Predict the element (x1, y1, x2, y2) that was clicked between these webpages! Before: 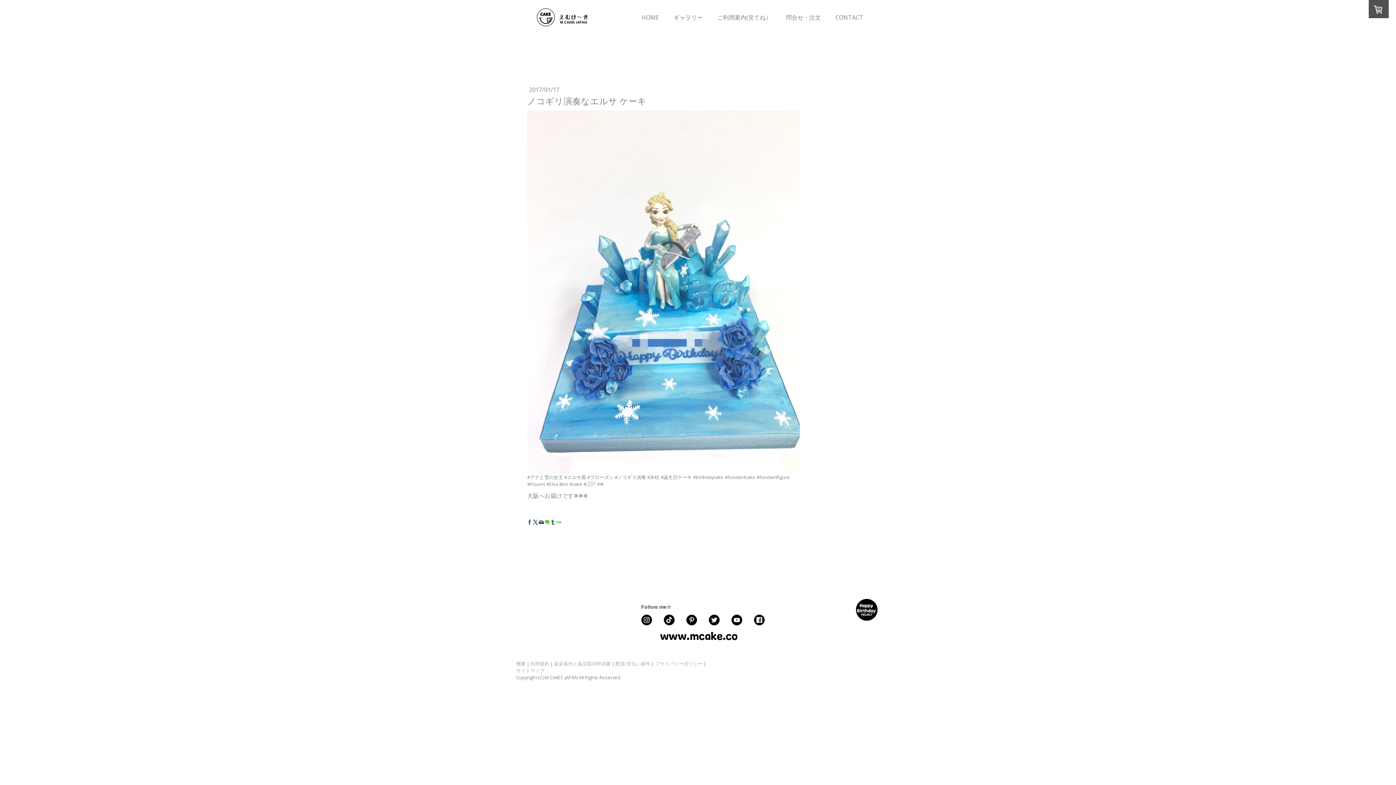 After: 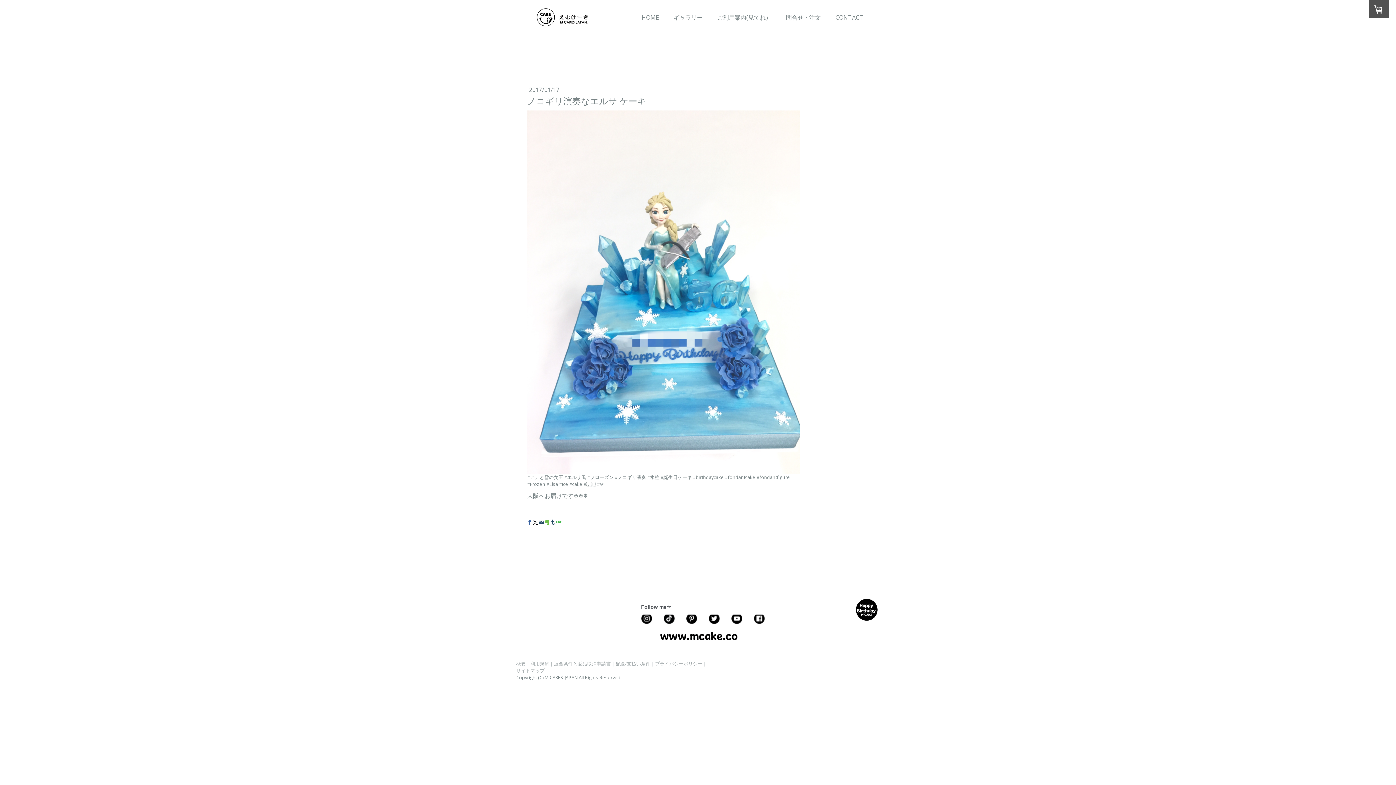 Action: bbox: (663, 619, 674, 627)